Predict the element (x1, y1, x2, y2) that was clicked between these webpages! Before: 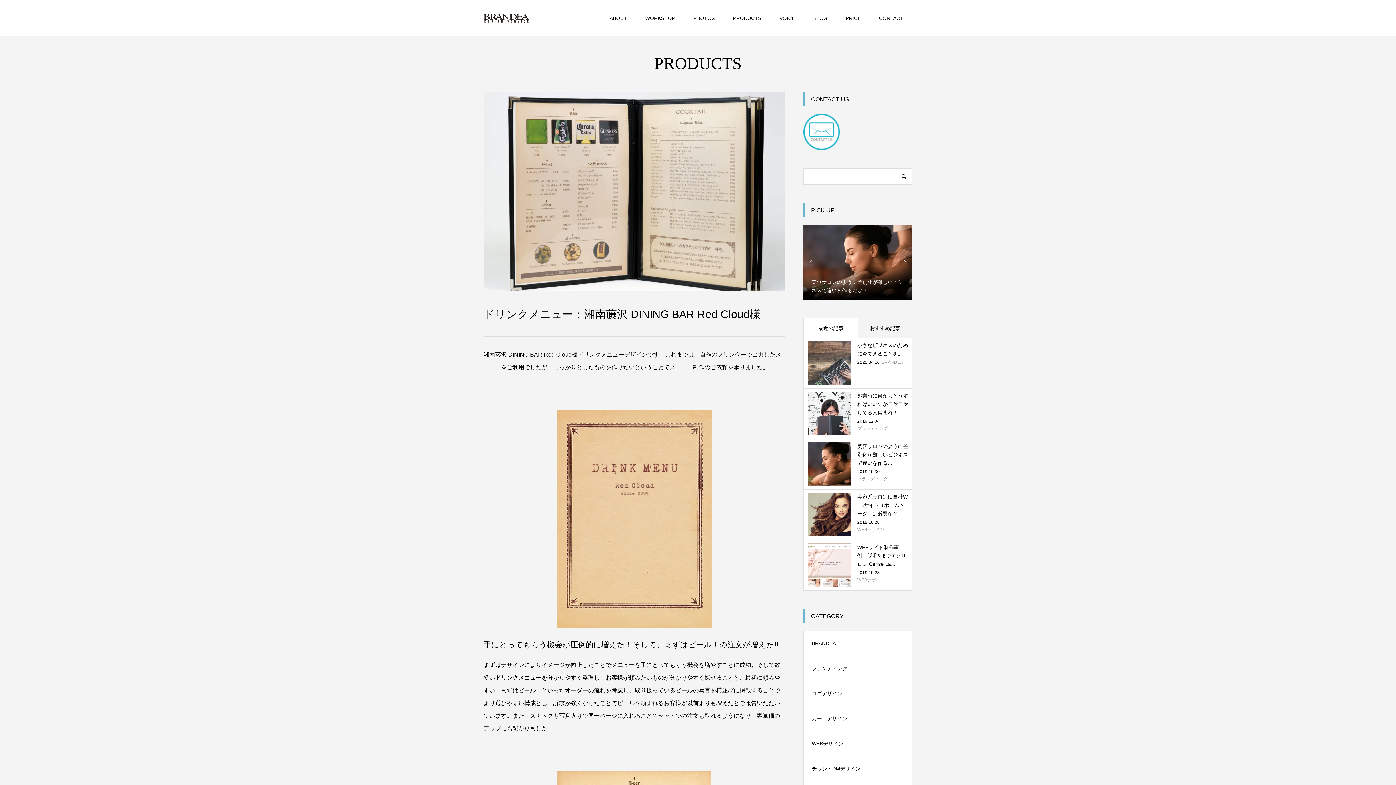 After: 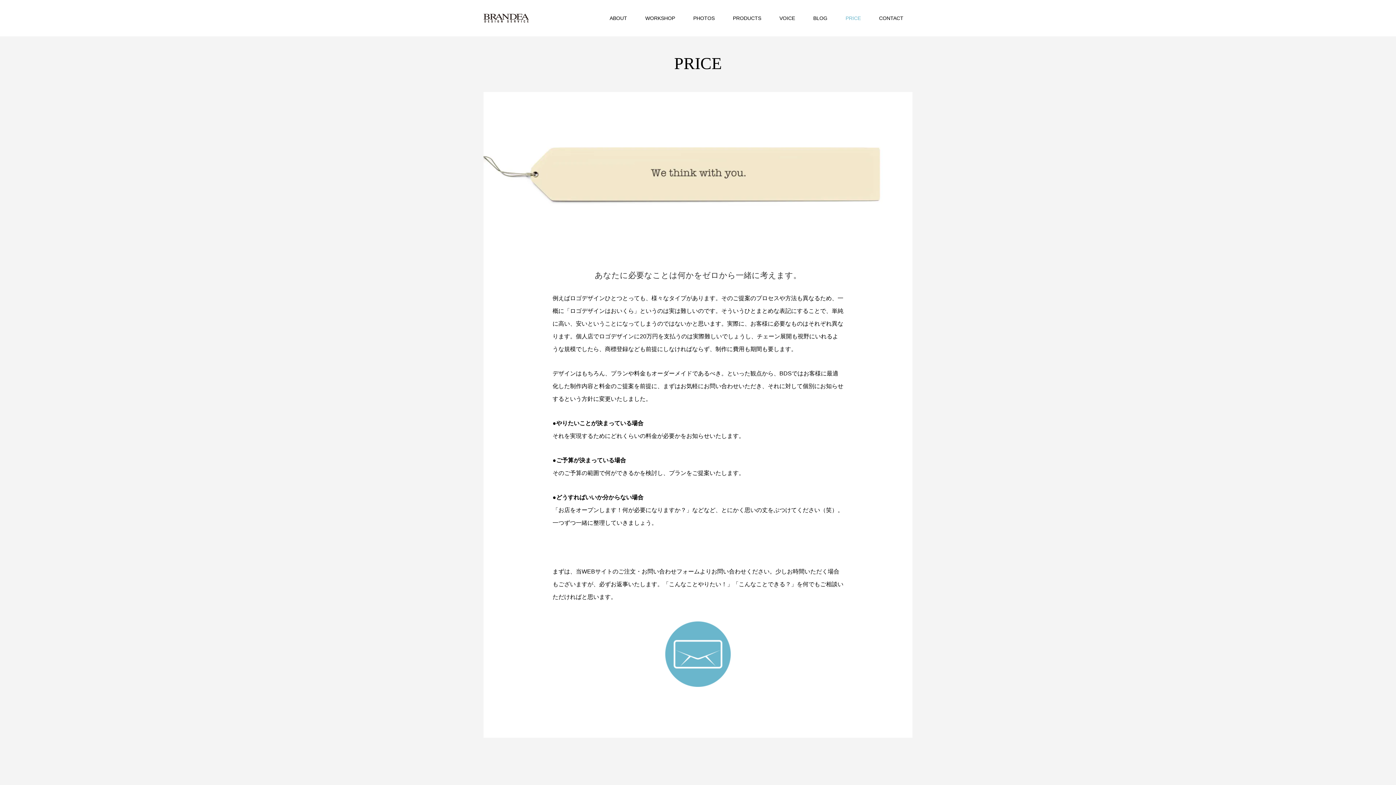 Action: bbox: (836, 3, 870, 32) label: PRICE